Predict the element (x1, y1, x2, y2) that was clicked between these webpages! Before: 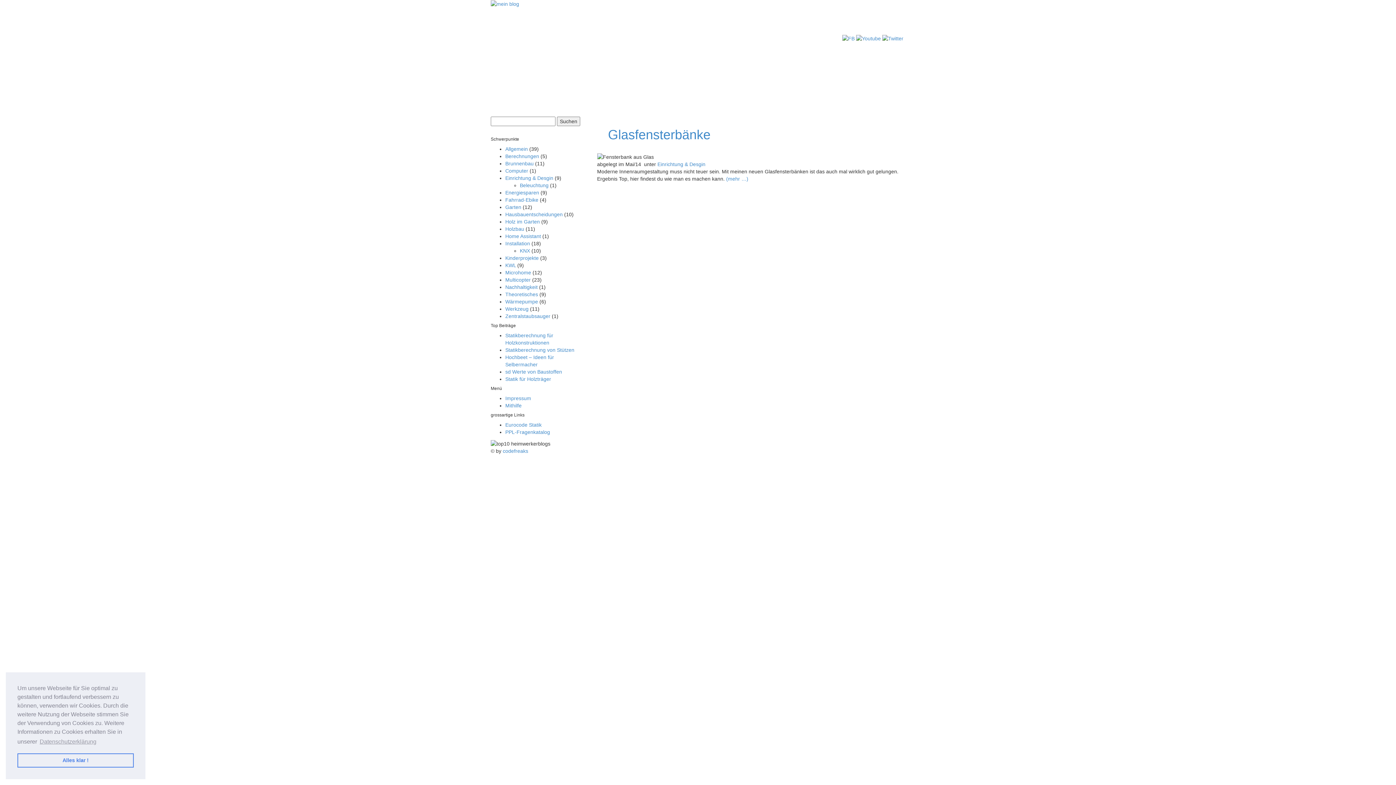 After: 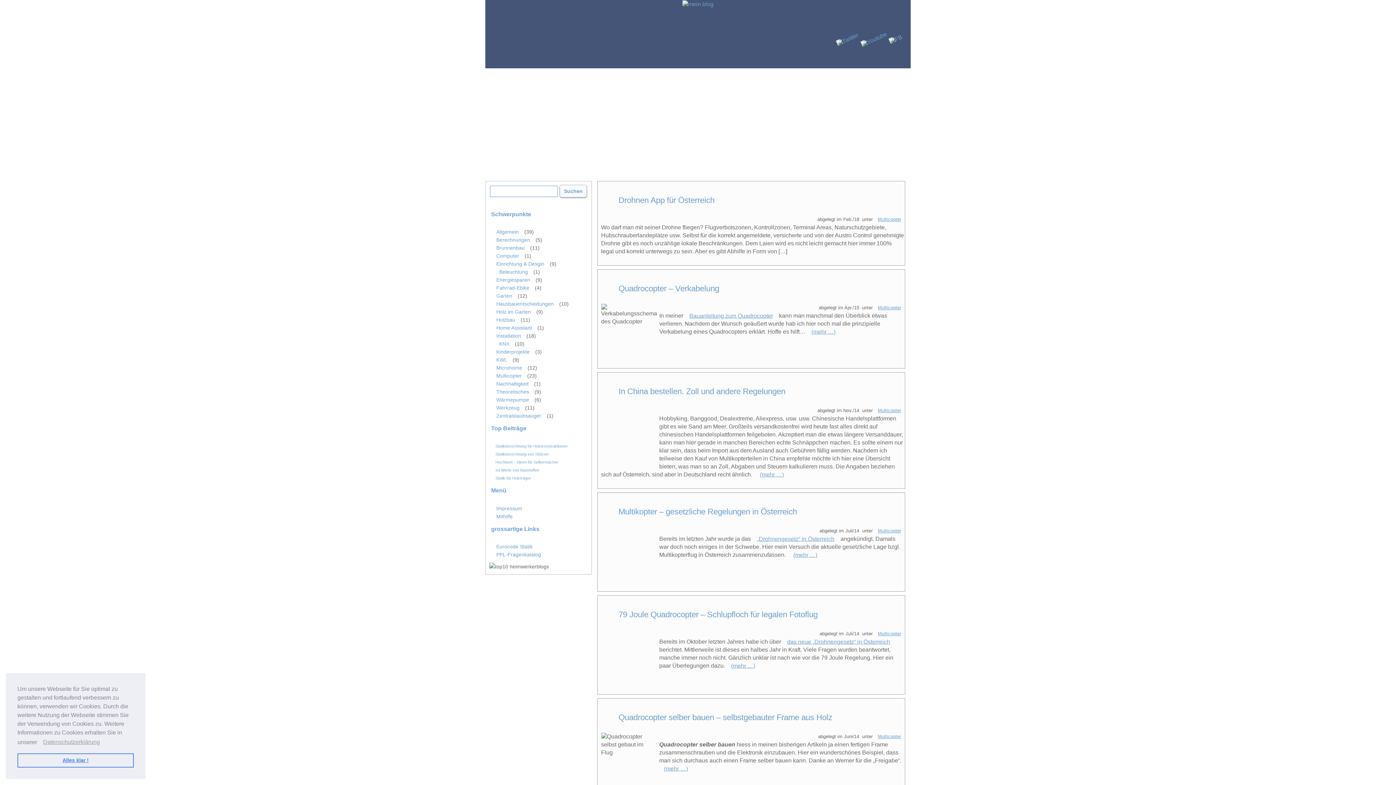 Action: bbox: (505, 277, 530, 283) label: Multicopter